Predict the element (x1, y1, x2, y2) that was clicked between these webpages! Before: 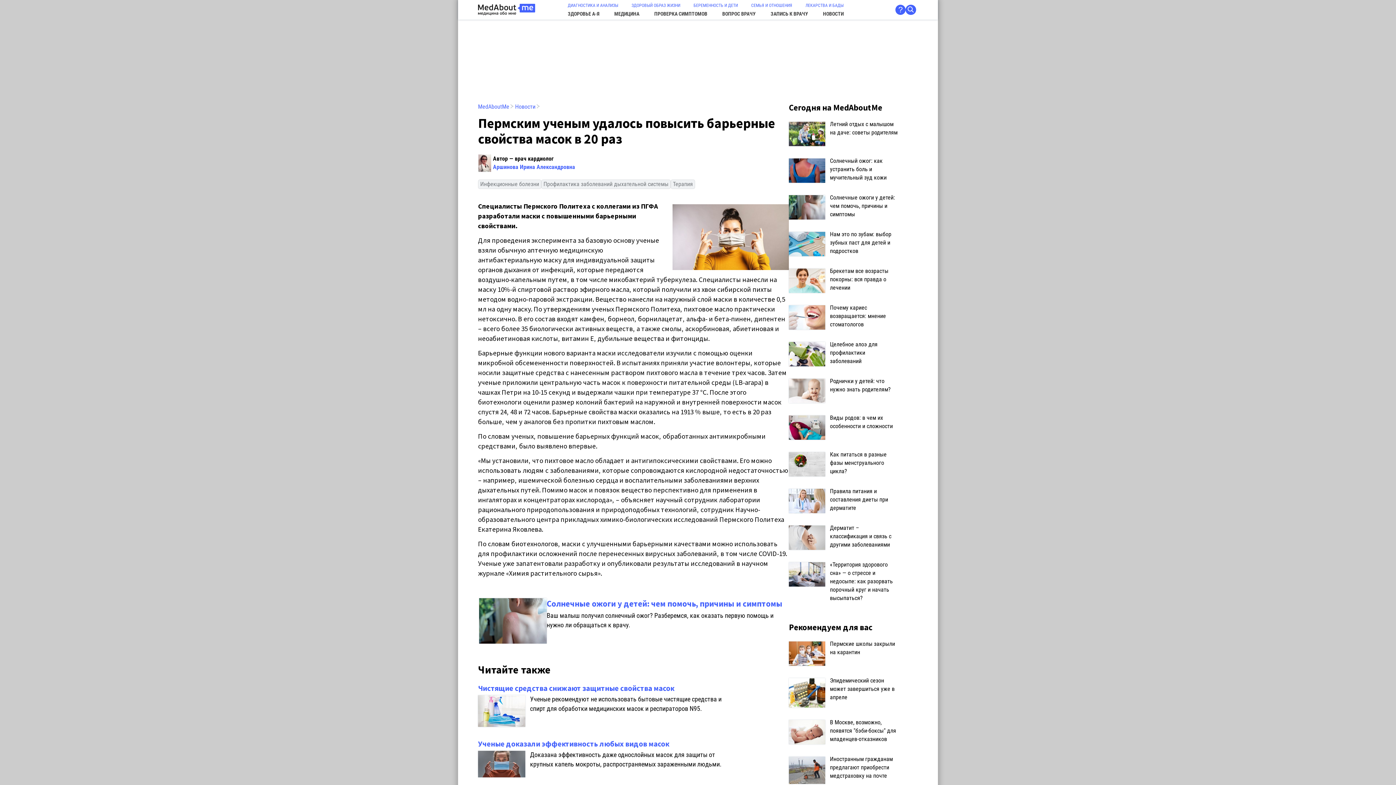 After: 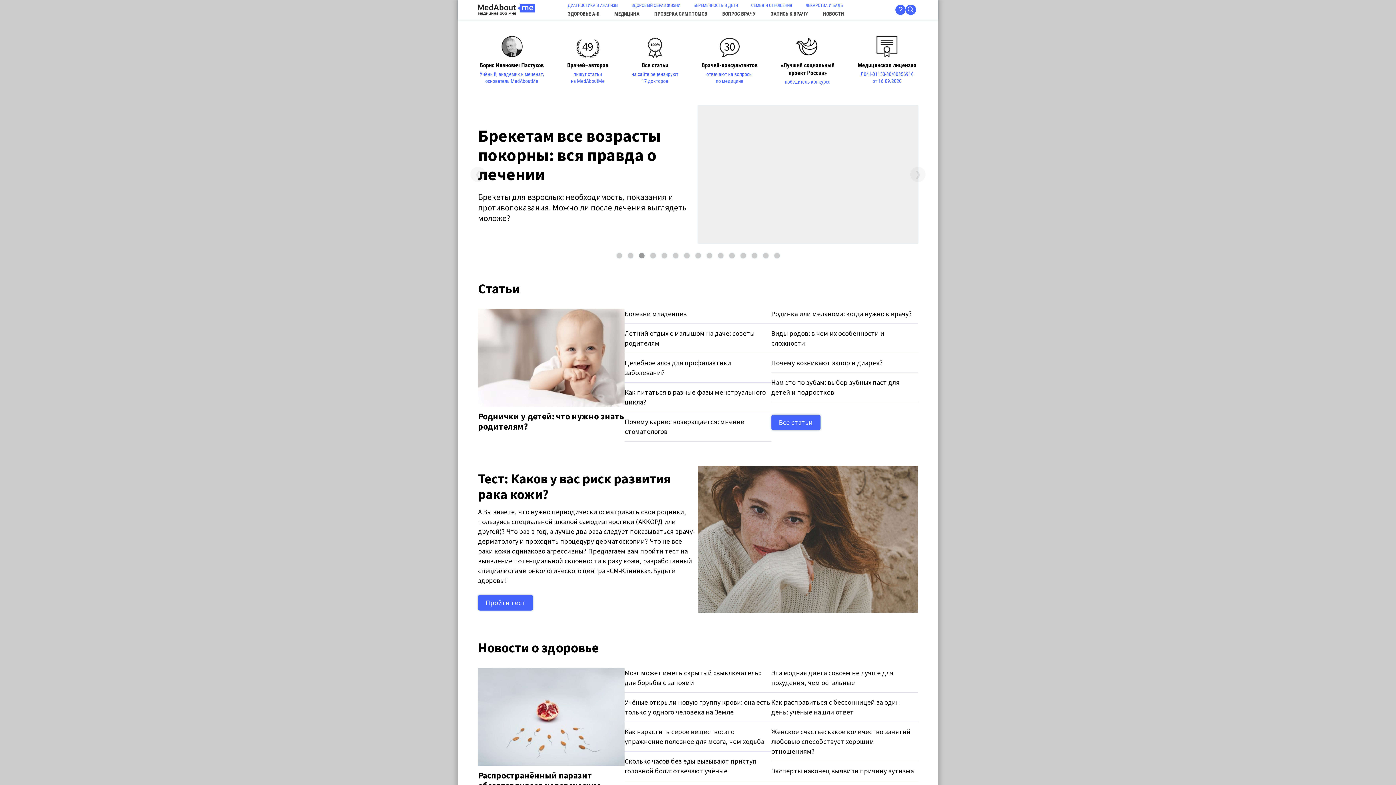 Action: bbox: (478, 4, 535, 11)